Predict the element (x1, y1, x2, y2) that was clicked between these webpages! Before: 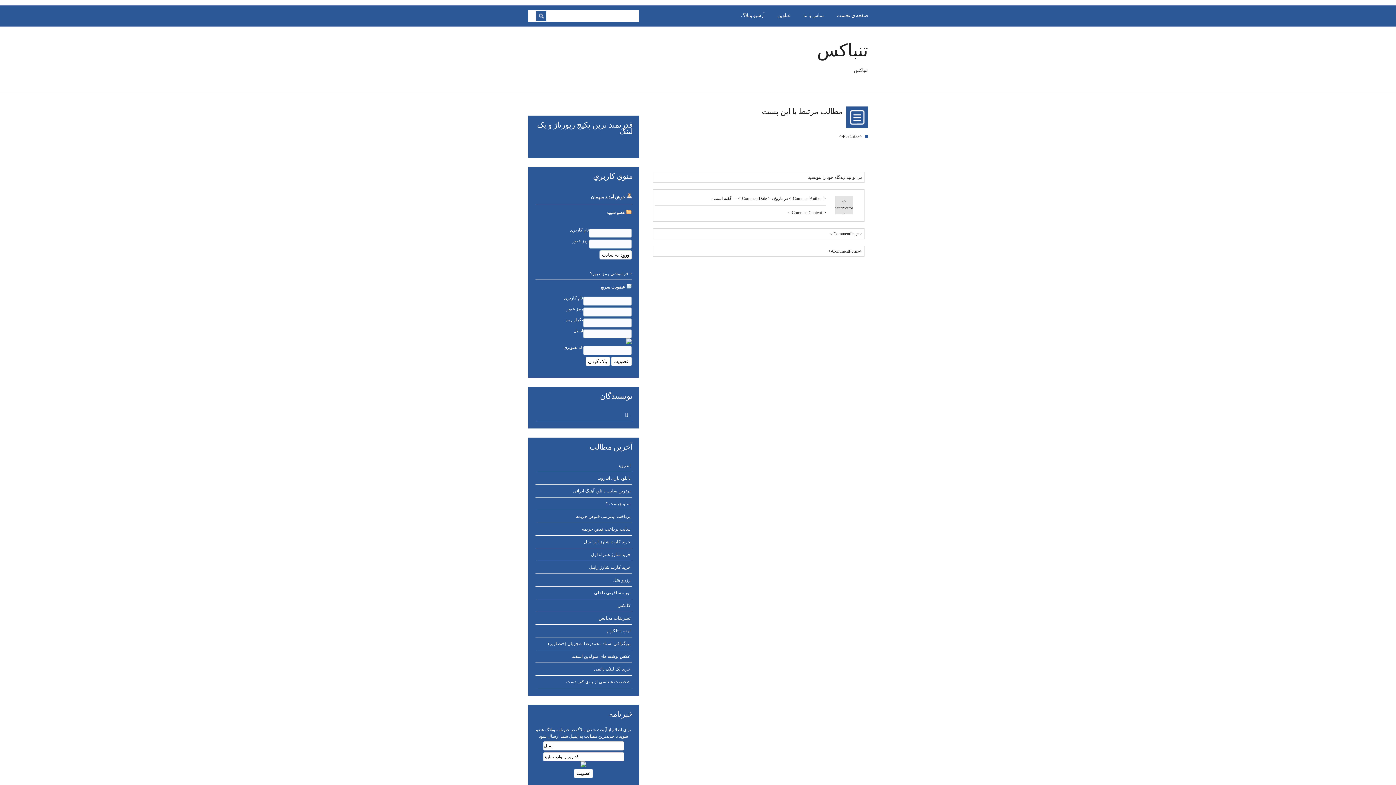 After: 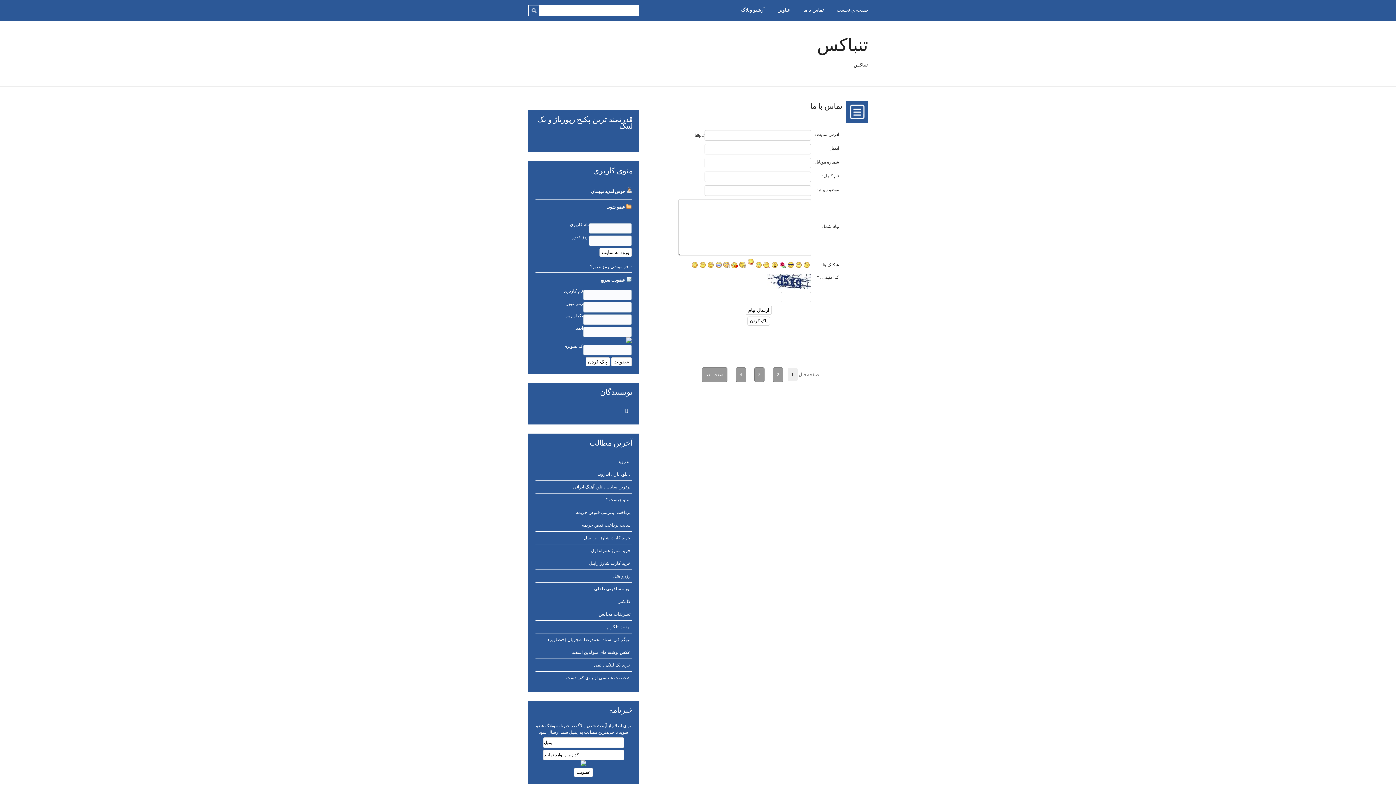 Action: bbox: (791, 12, 824, 18) label: تماس با ما